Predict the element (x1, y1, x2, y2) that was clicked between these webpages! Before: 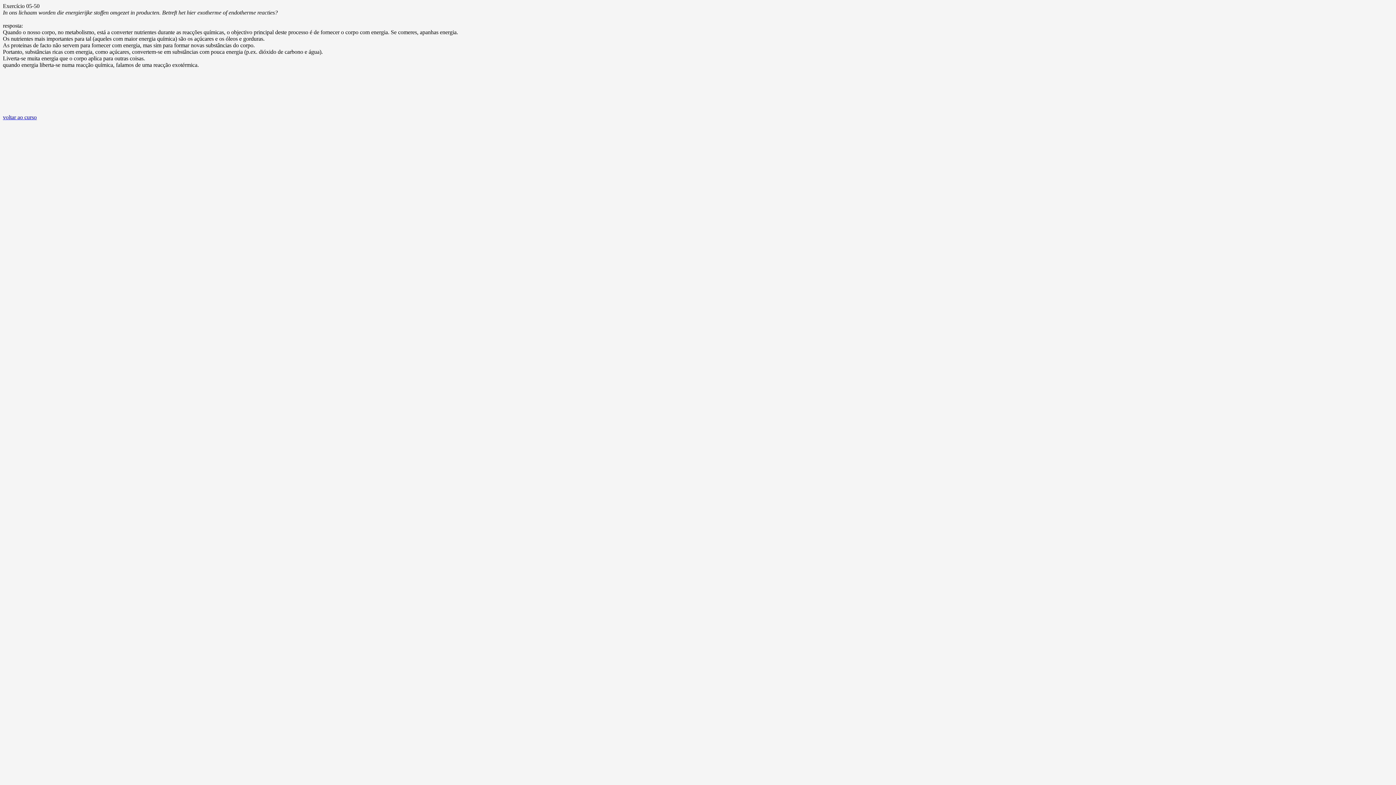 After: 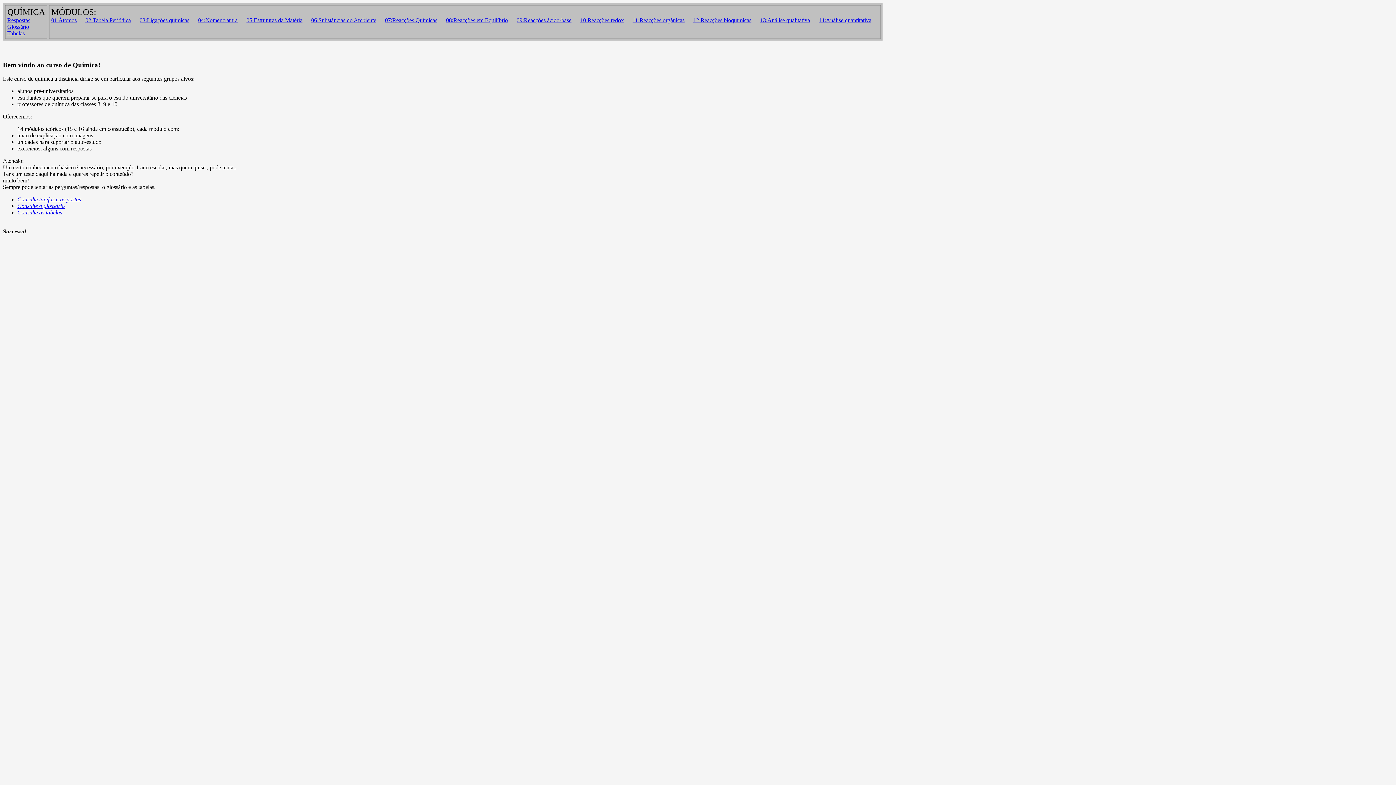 Action: bbox: (2, 114, 36, 120) label: voltar ao curso